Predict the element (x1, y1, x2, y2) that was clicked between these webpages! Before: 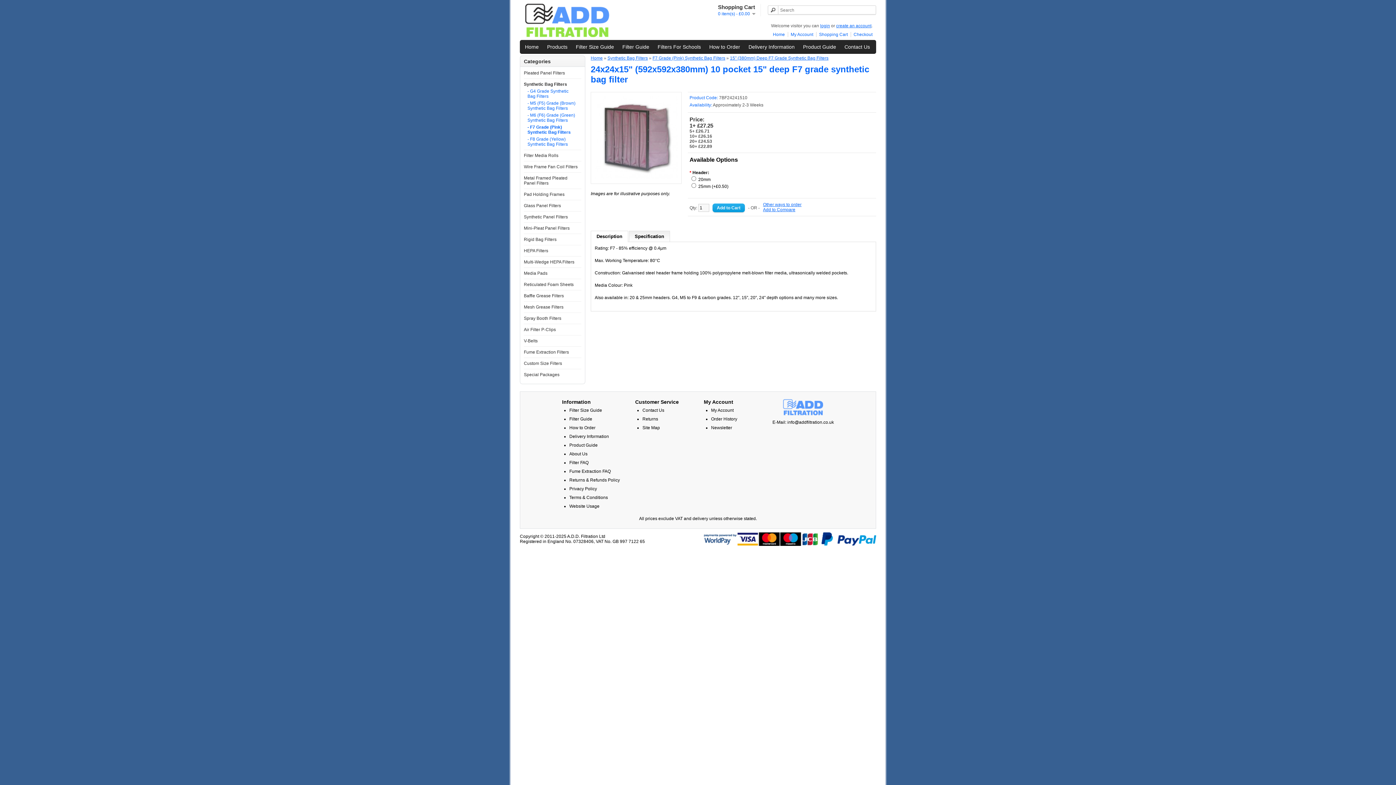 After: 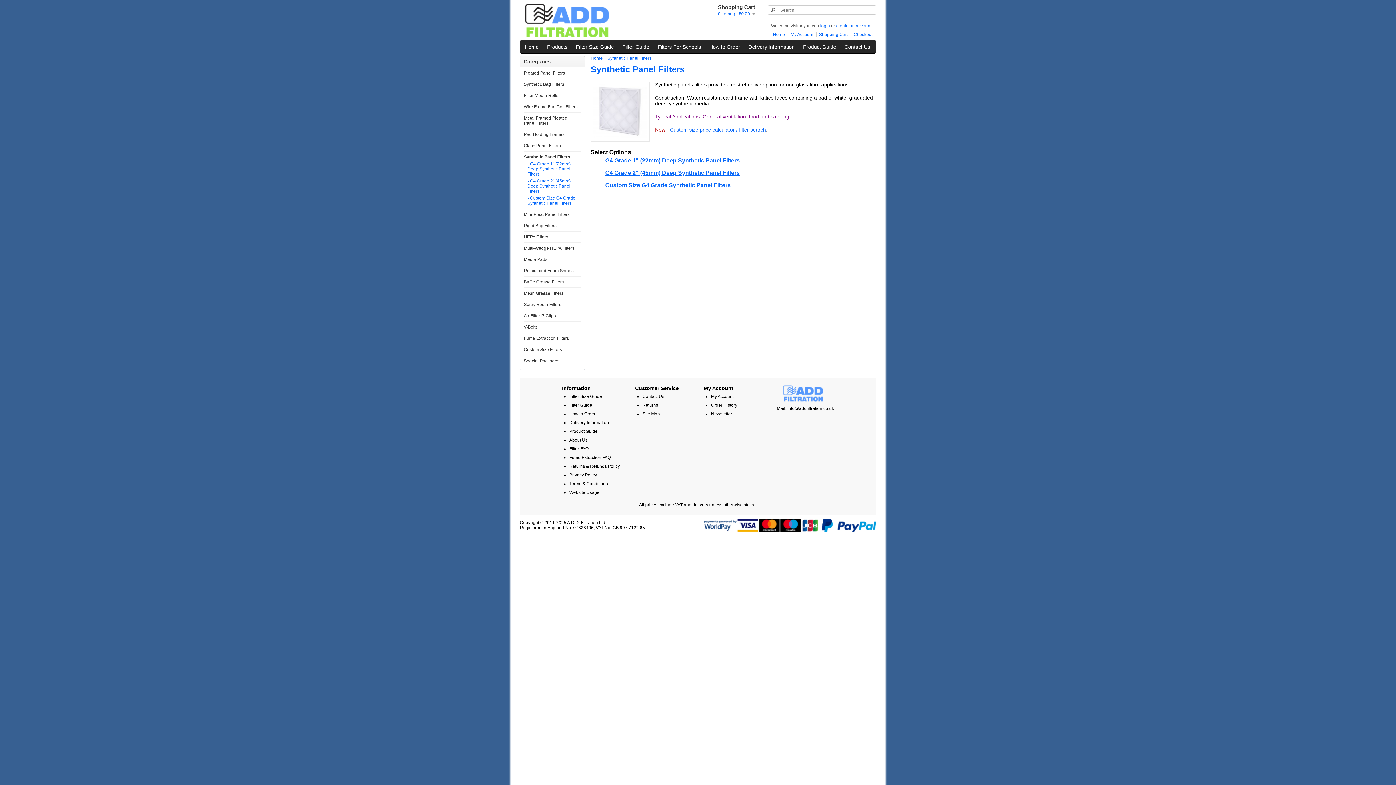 Action: bbox: (524, 214, 568, 219) label: Synthetic Panel Filters